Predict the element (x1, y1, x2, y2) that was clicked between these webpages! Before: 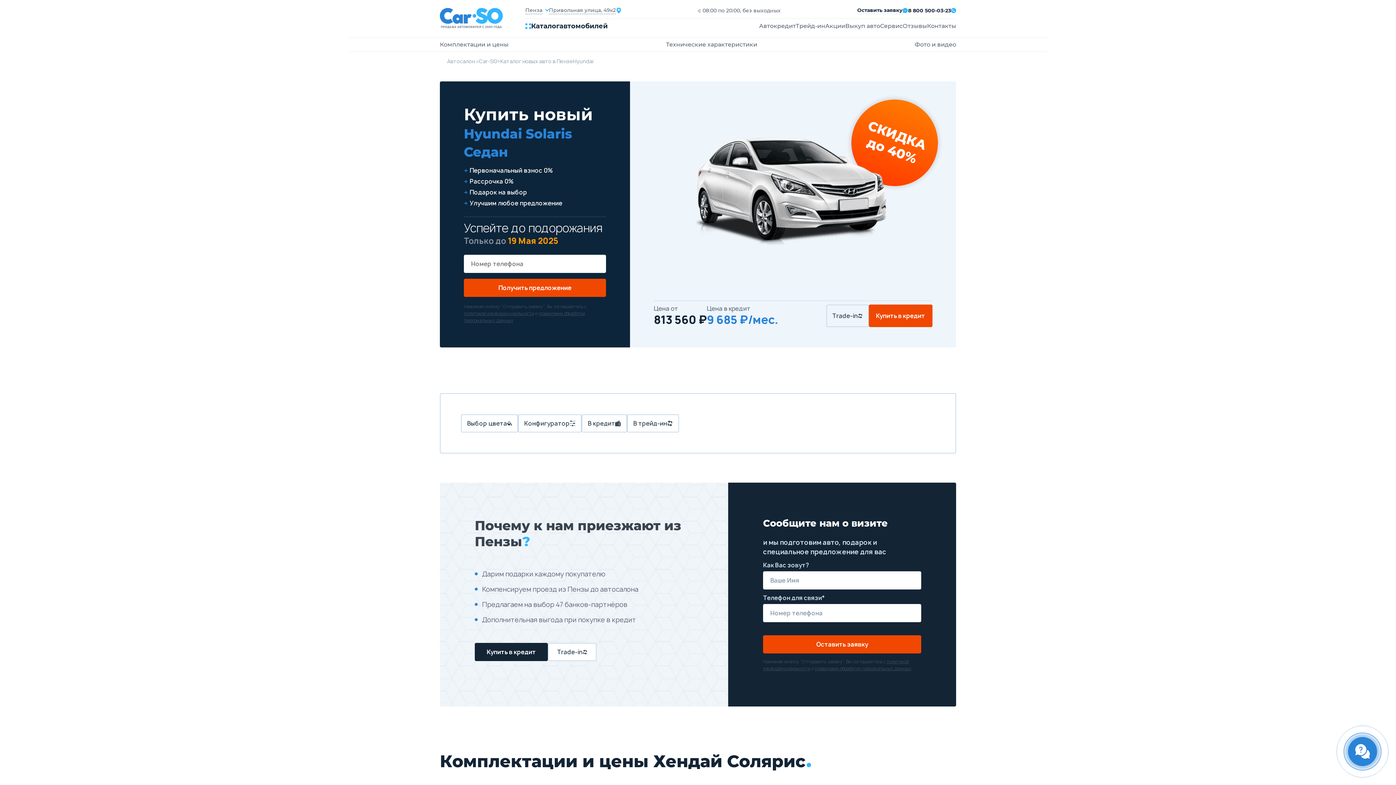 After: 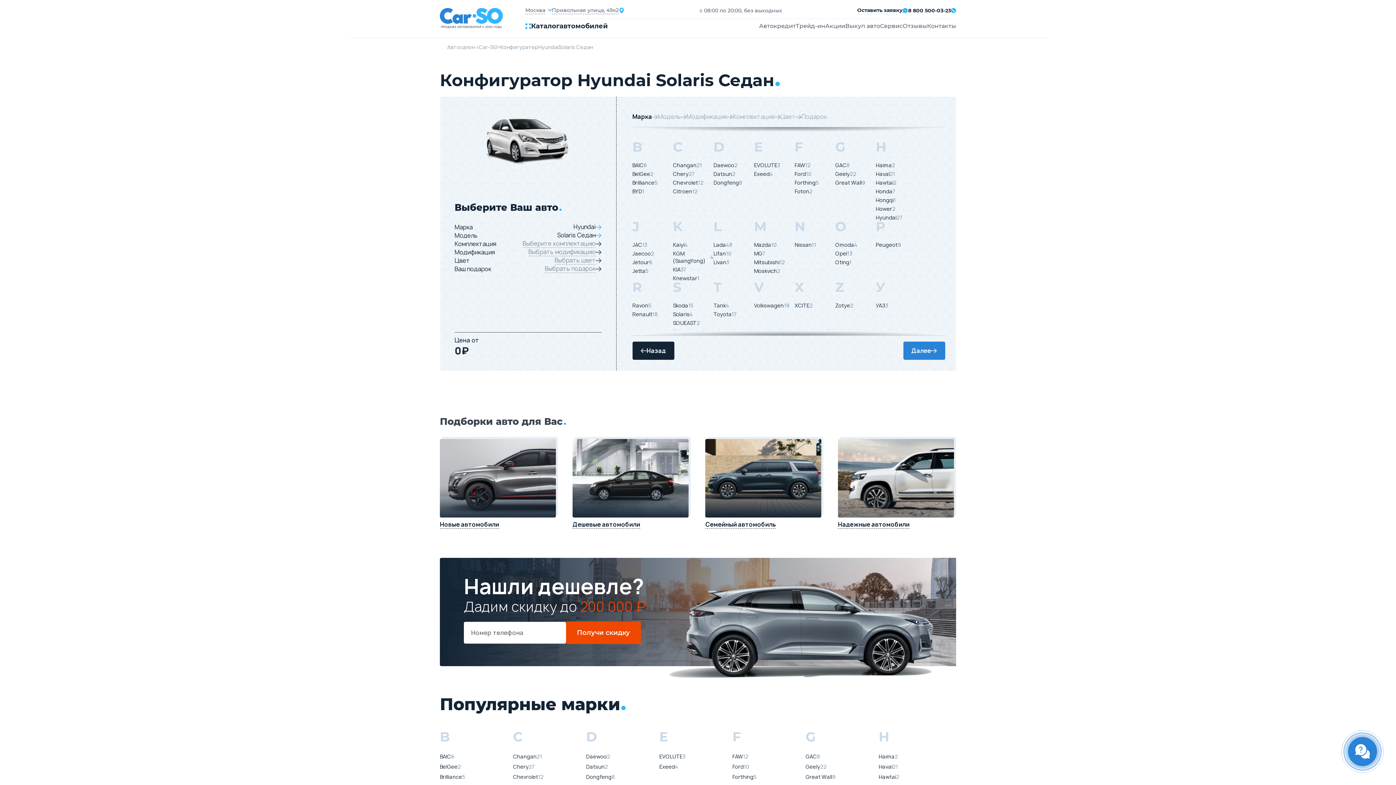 Action: bbox: (518, 414, 581, 432) label: Конфигуратор